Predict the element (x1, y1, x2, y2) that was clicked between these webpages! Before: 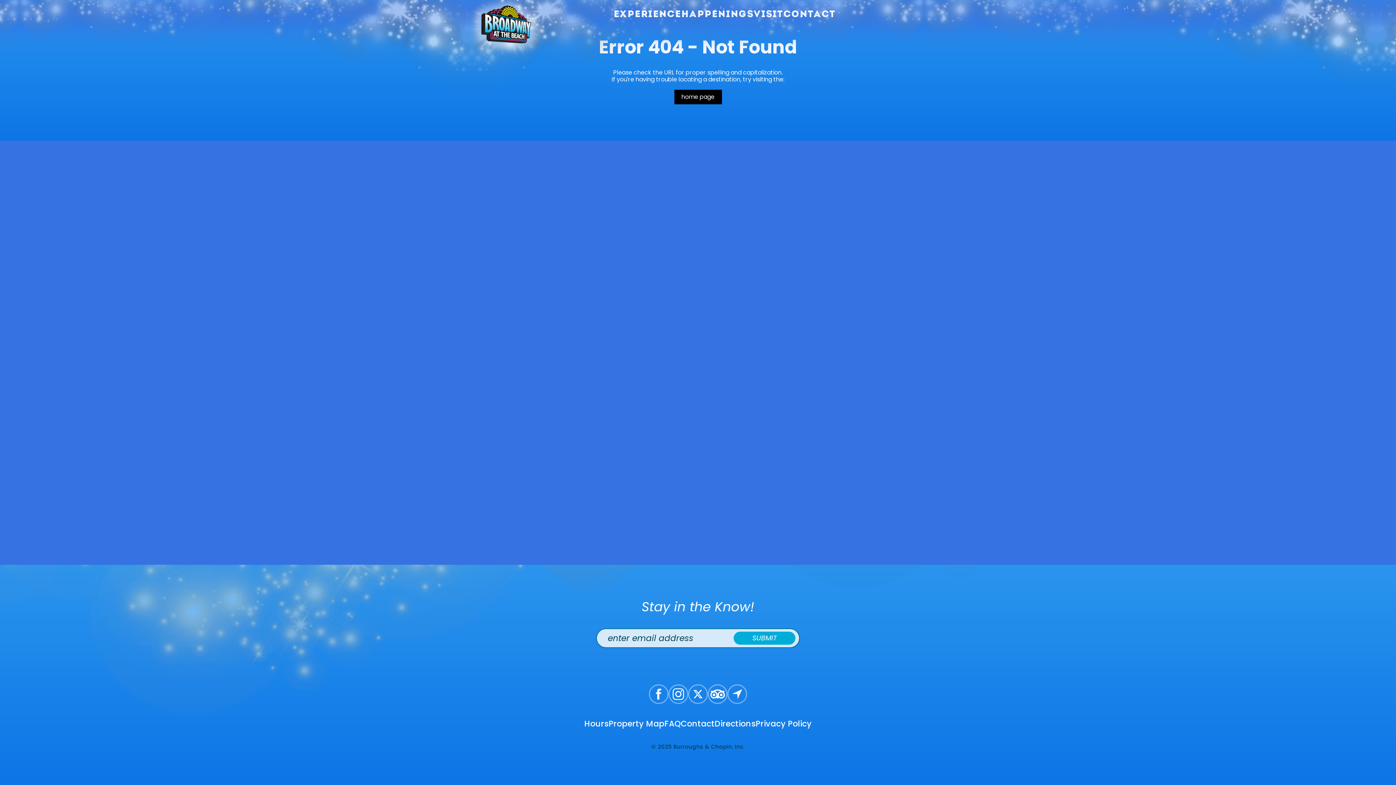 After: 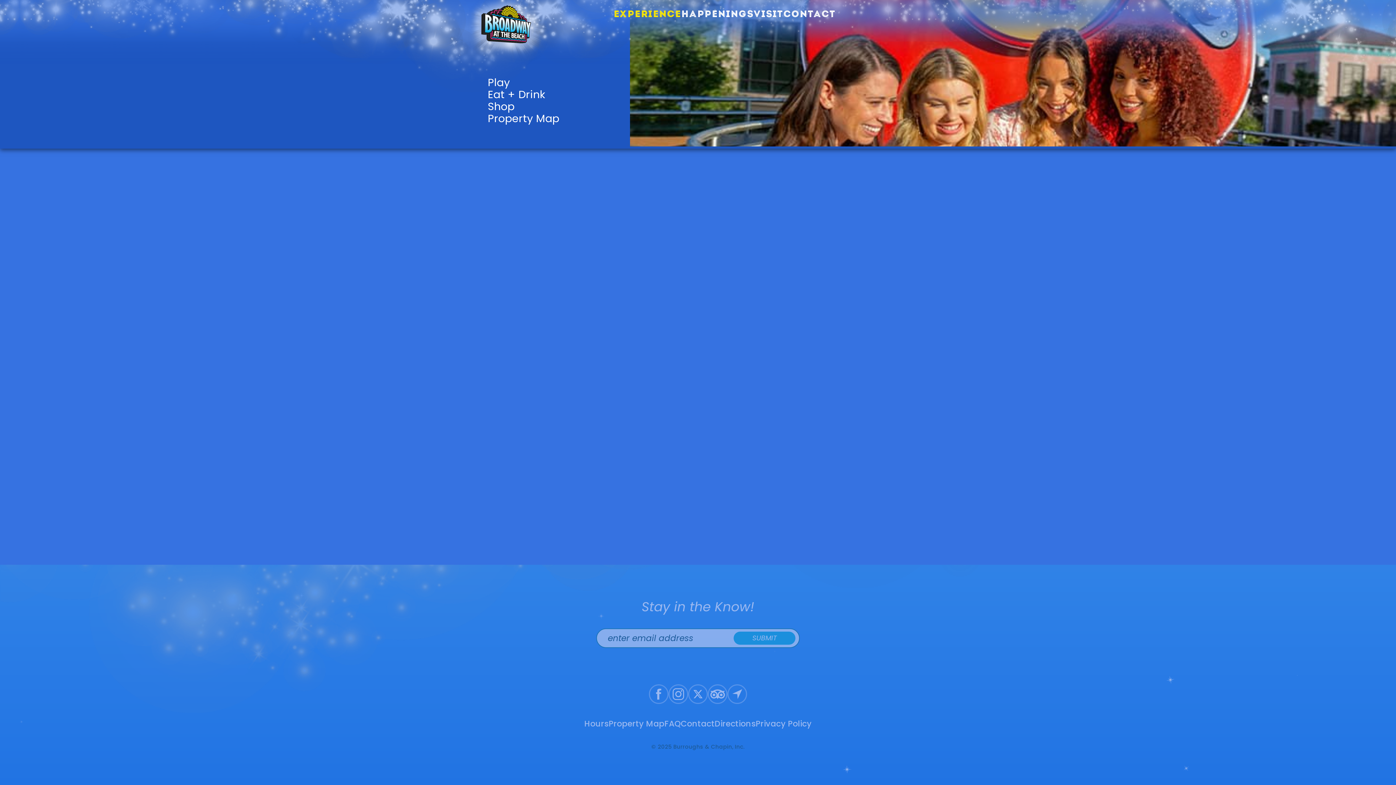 Action: bbox: (613, 10, 681, 19) label: Experience
Experience
Experience
Experience